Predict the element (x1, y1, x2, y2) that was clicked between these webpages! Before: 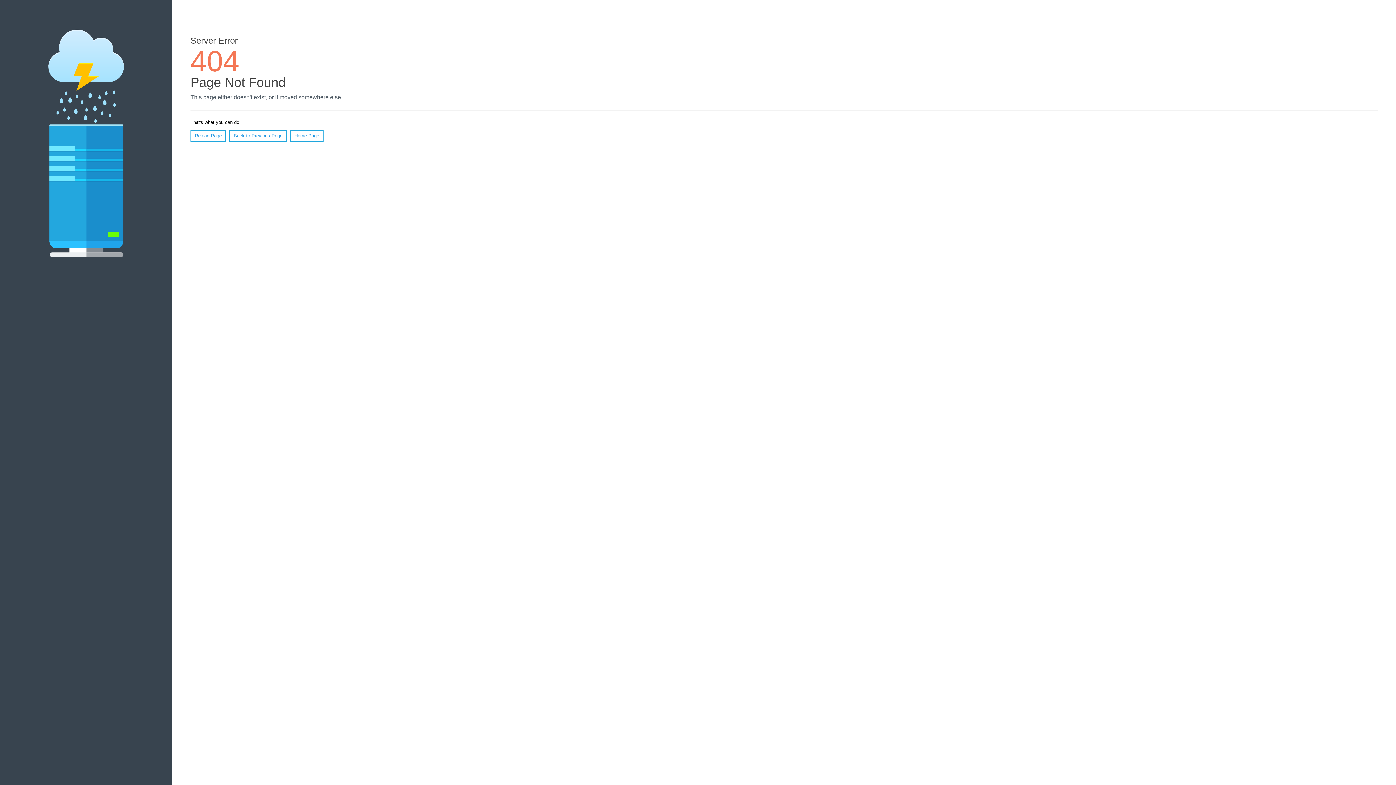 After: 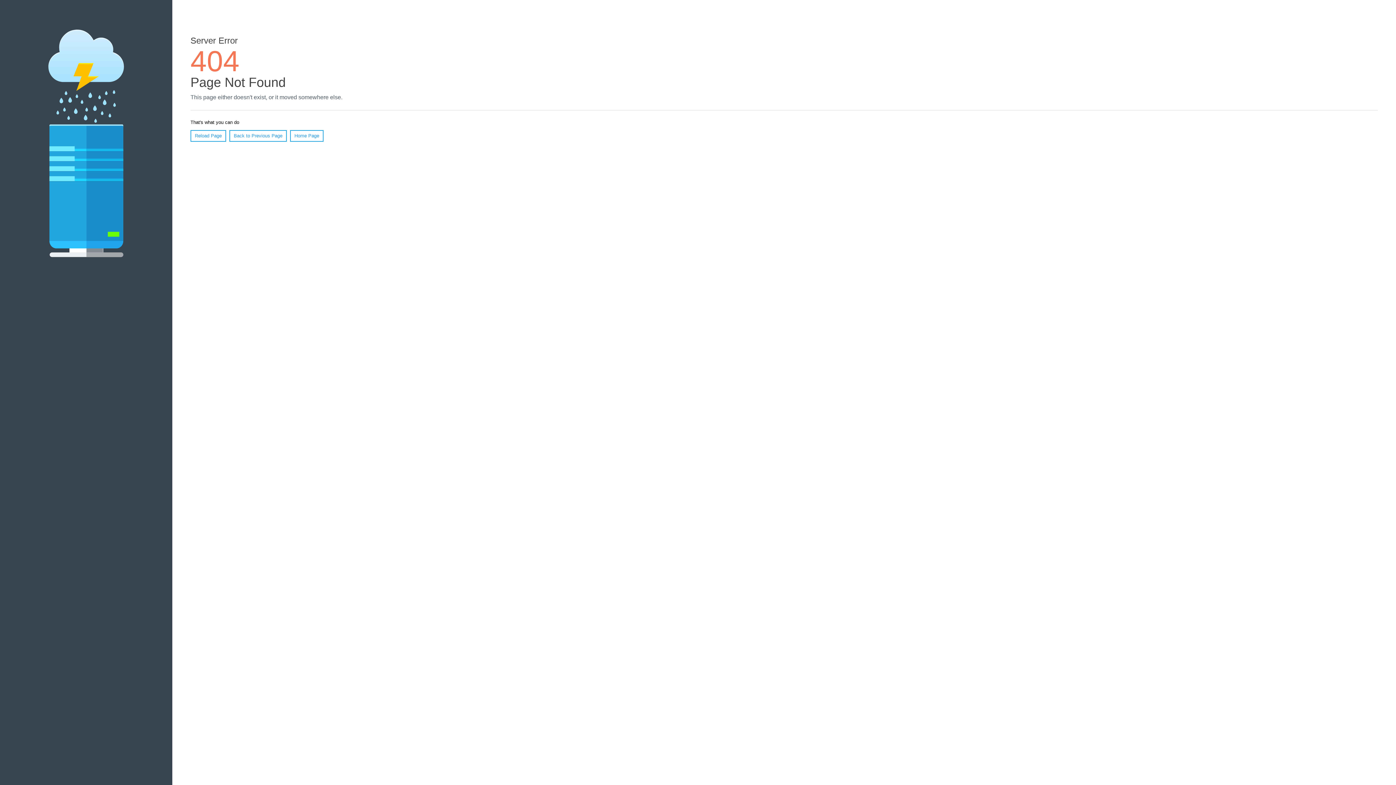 Action: bbox: (190, 130, 226, 141) label: Reload Page